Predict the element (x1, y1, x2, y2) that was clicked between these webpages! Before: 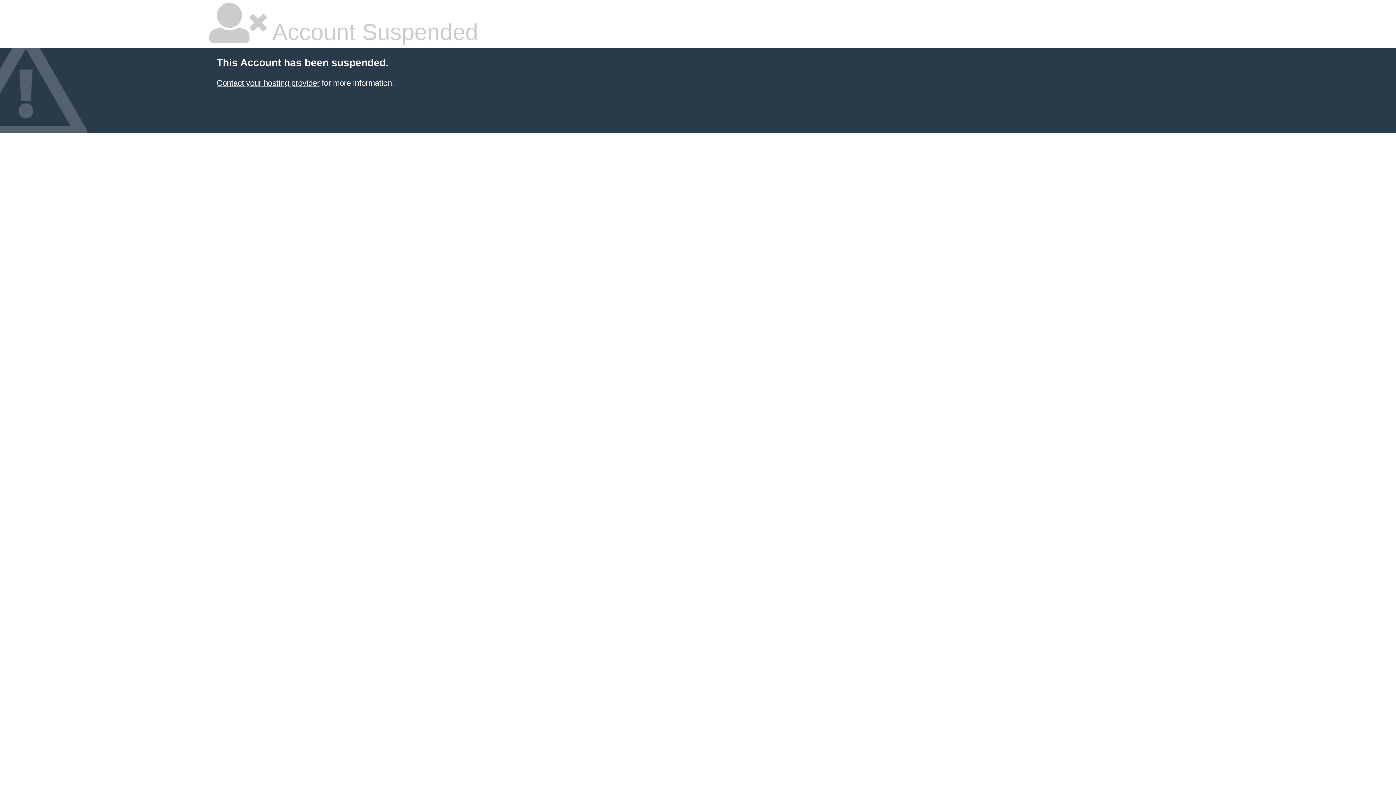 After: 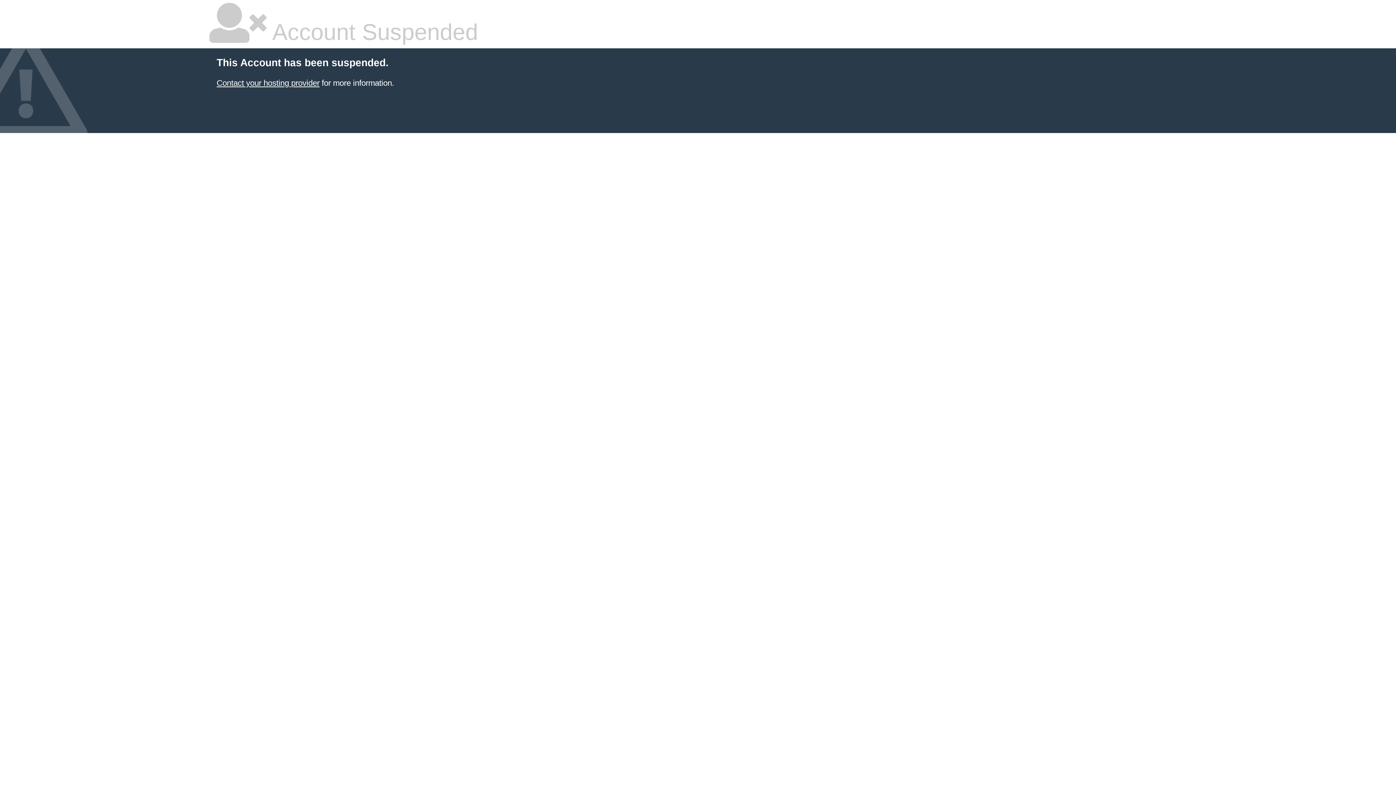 Action: bbox: (216, 78, 319, 87) label: Contact your hosting provider